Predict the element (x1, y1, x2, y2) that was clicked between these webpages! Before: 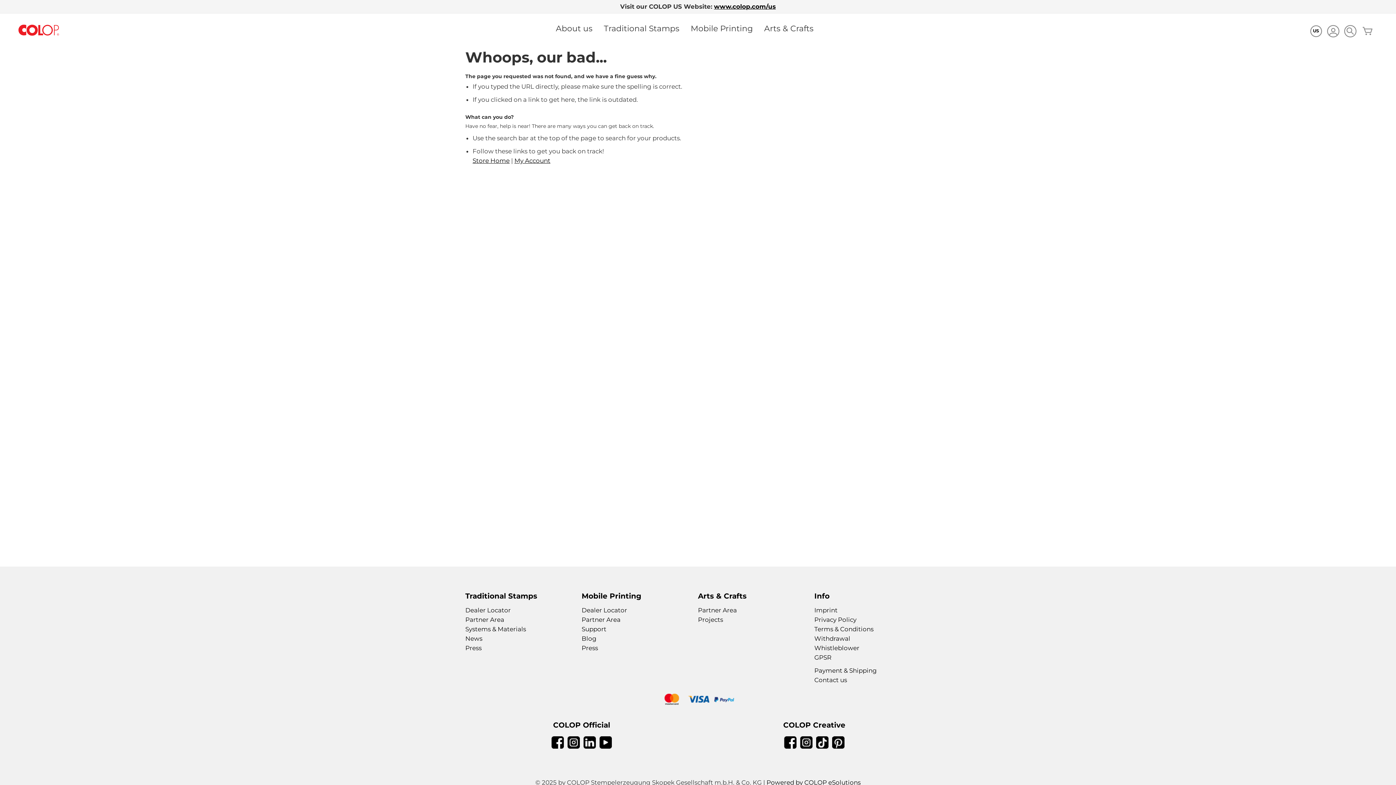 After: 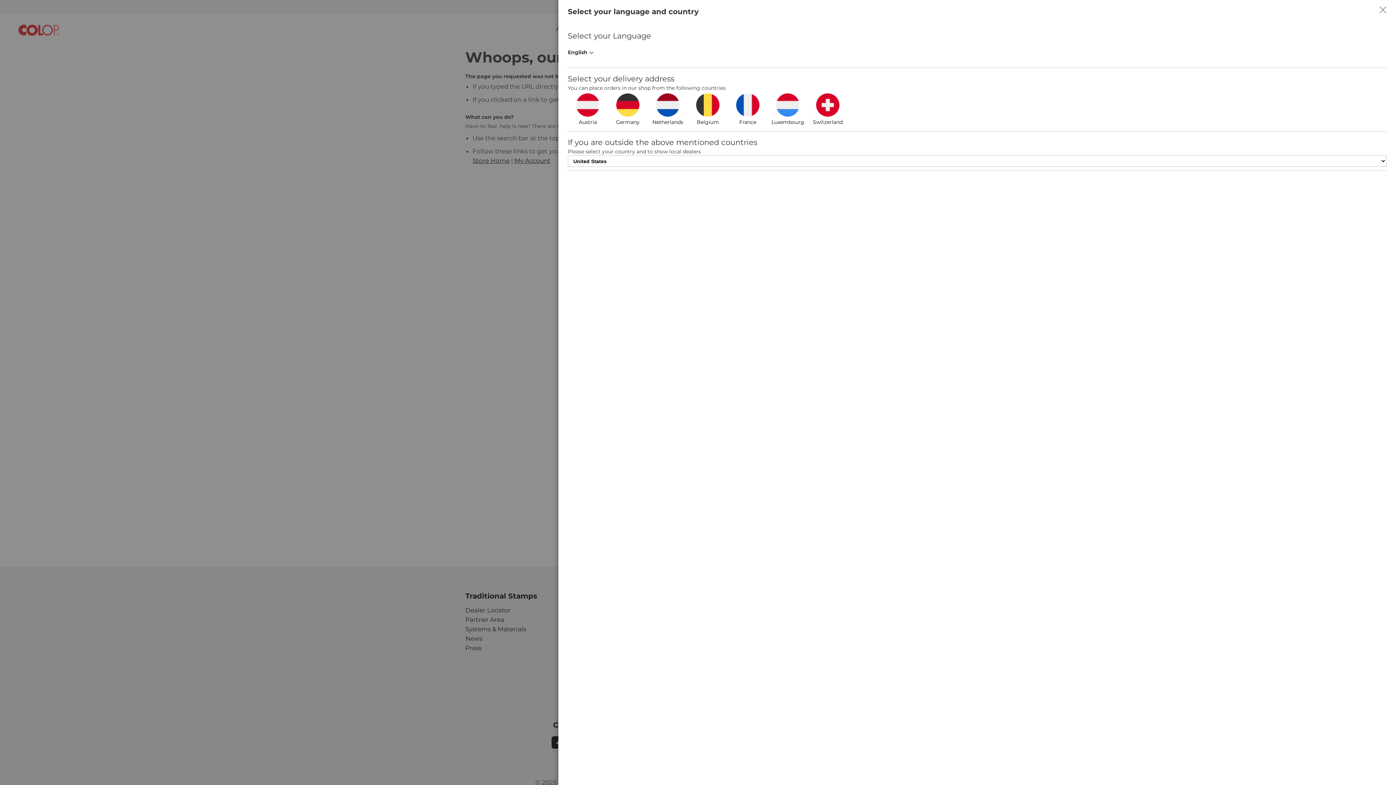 Action: label: US bbox: (1309, 24, 1323, 37)